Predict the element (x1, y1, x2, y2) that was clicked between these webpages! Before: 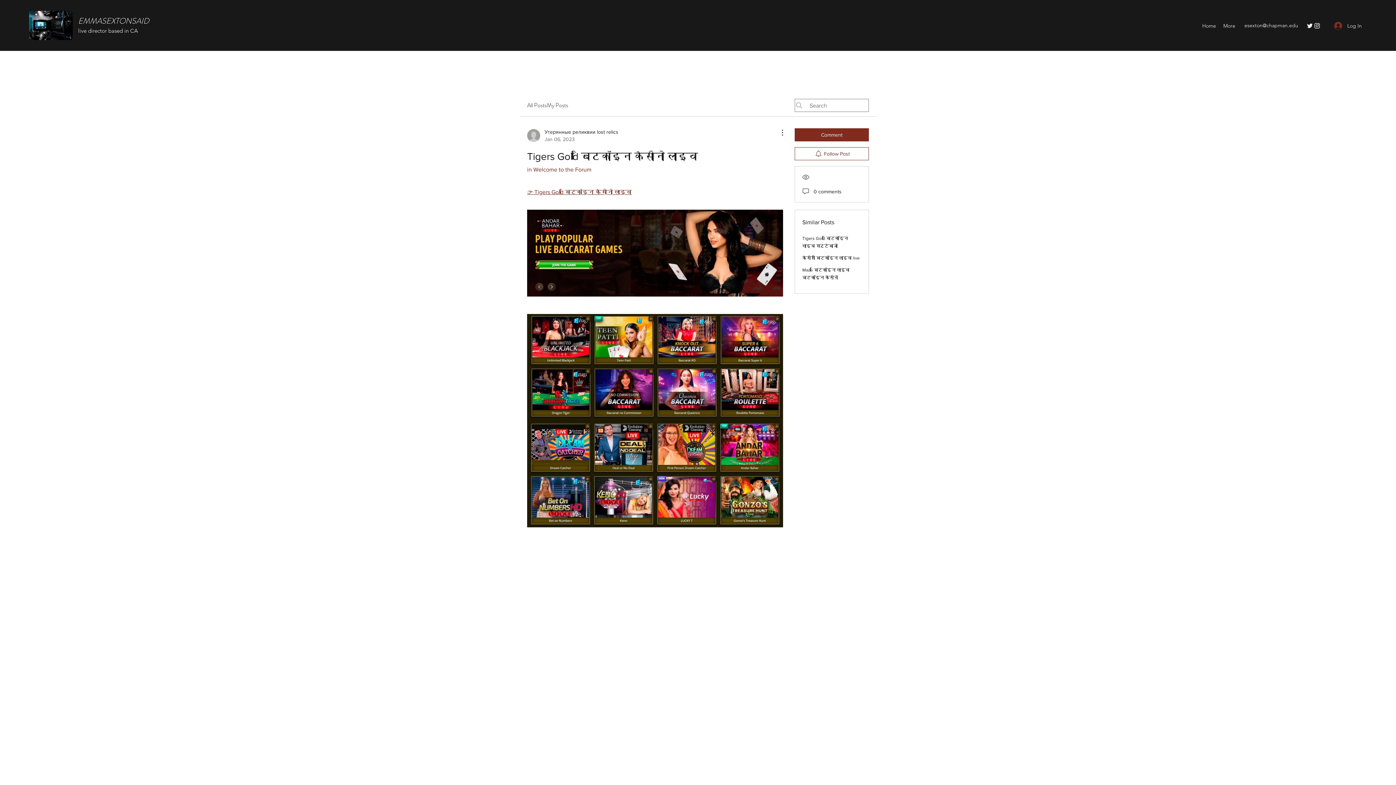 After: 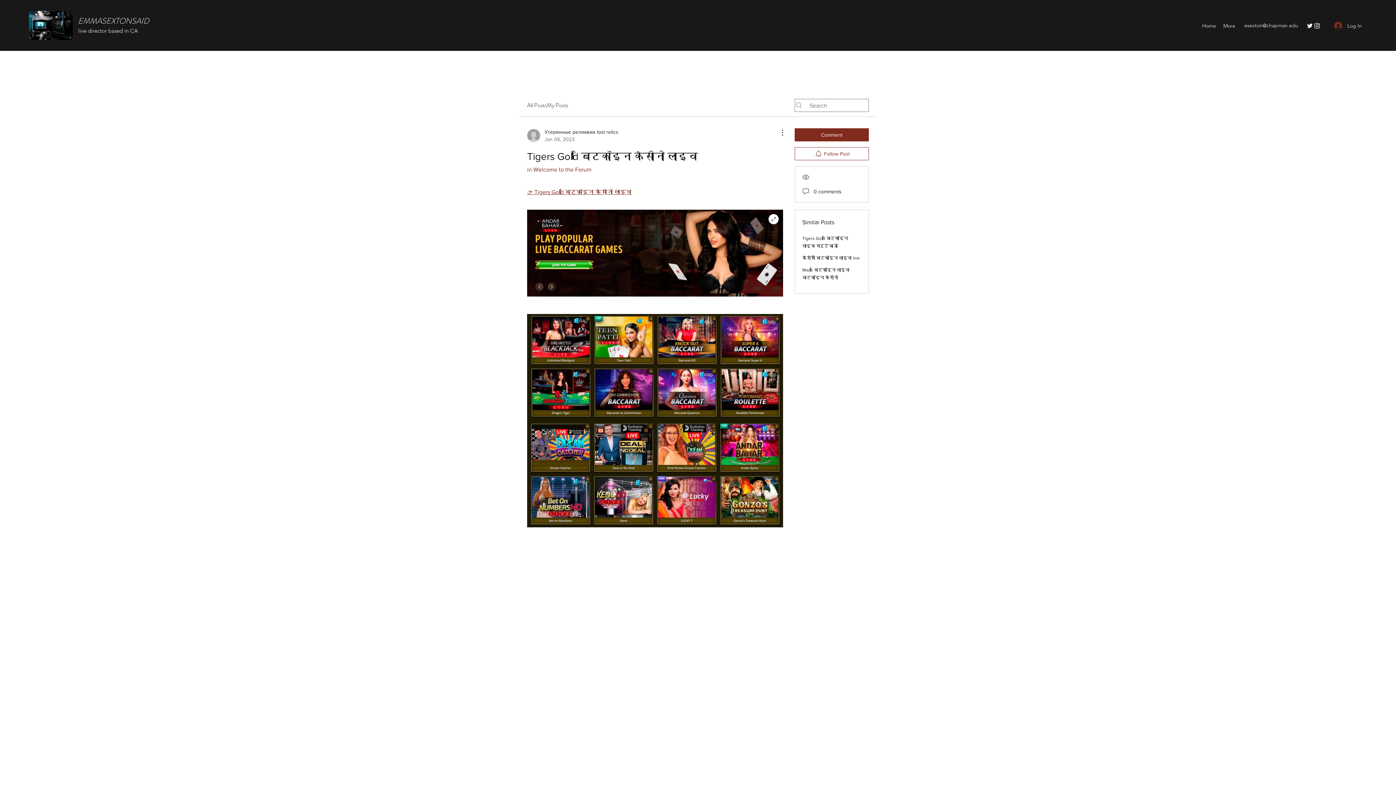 Action: bbox: (527, 209, 783, 296)